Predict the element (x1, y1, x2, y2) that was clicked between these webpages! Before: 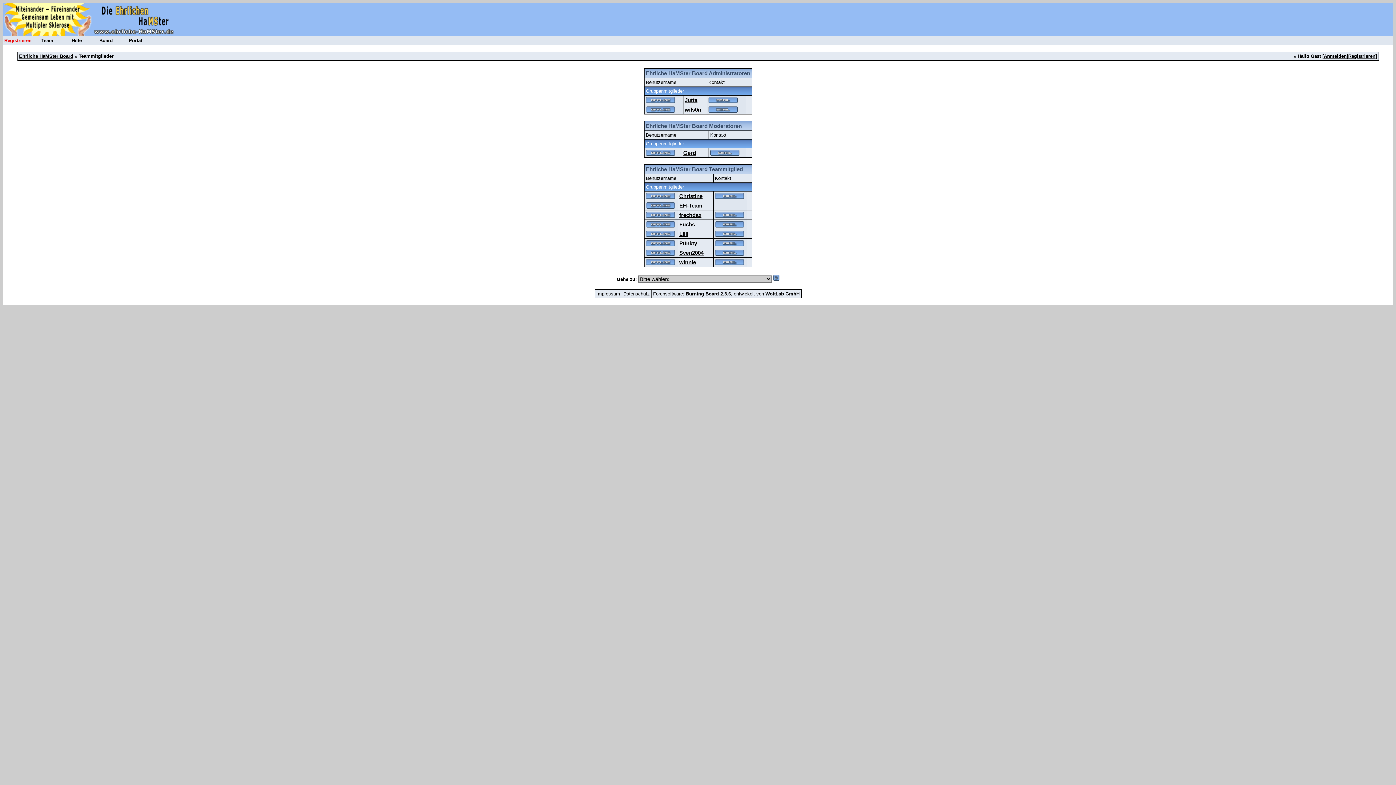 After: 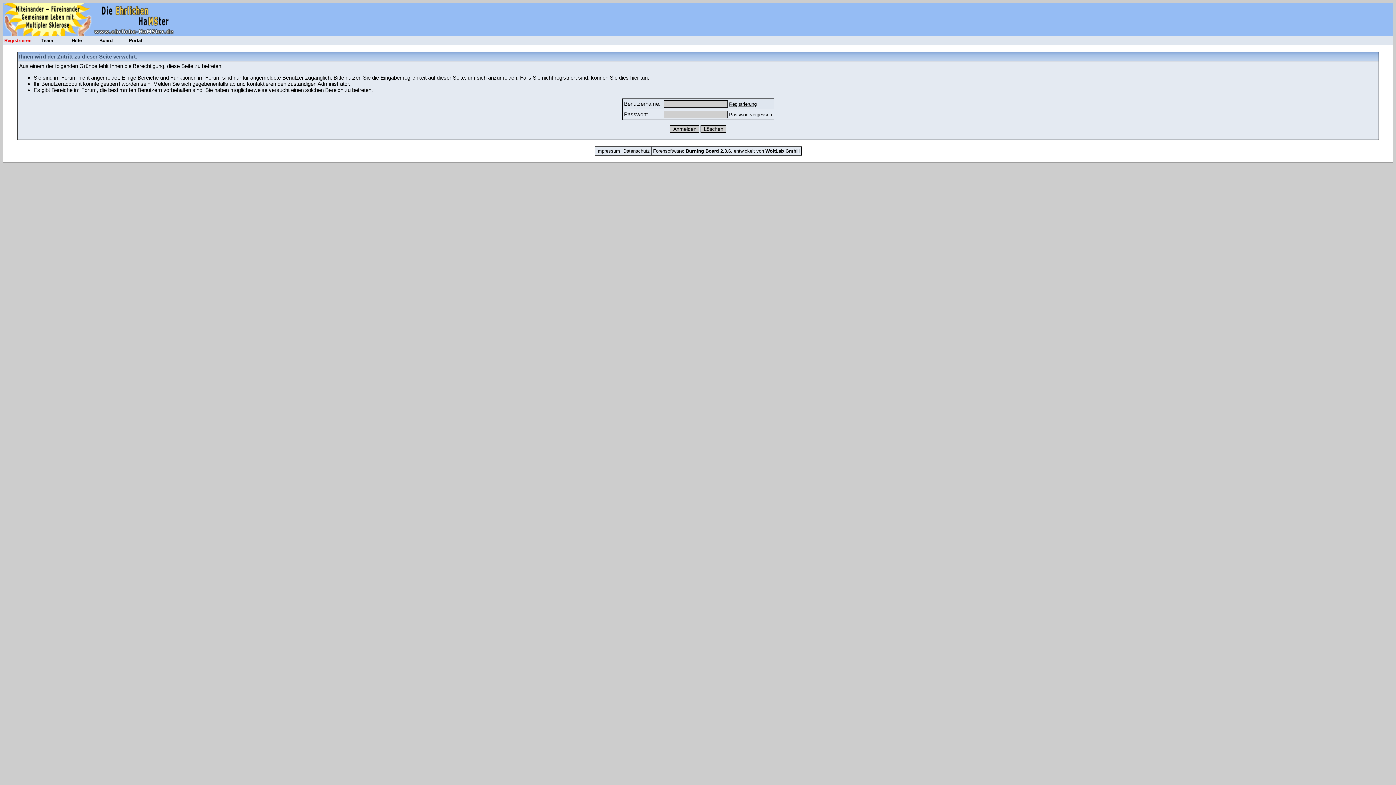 Action: bbox: (679, 249, 703, 256) label: Sven2004